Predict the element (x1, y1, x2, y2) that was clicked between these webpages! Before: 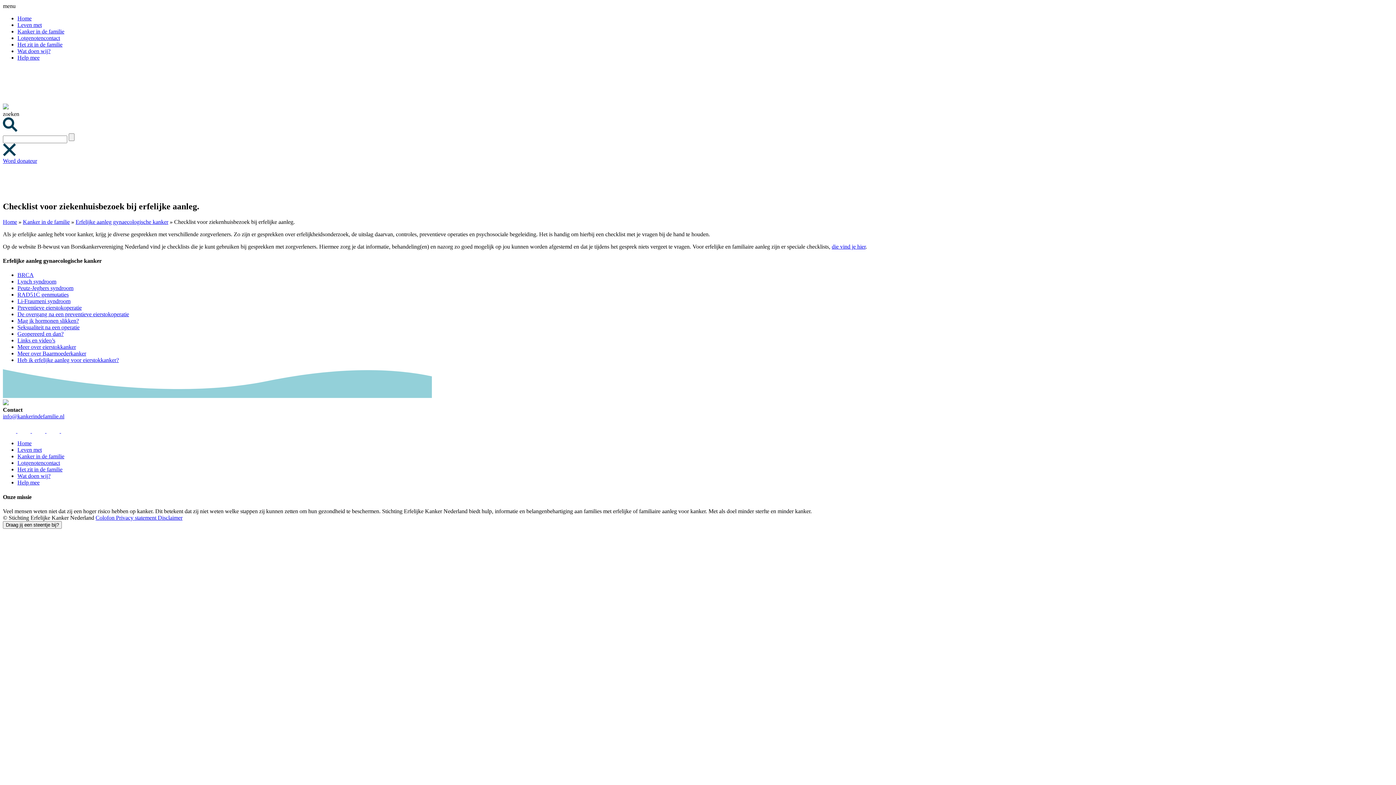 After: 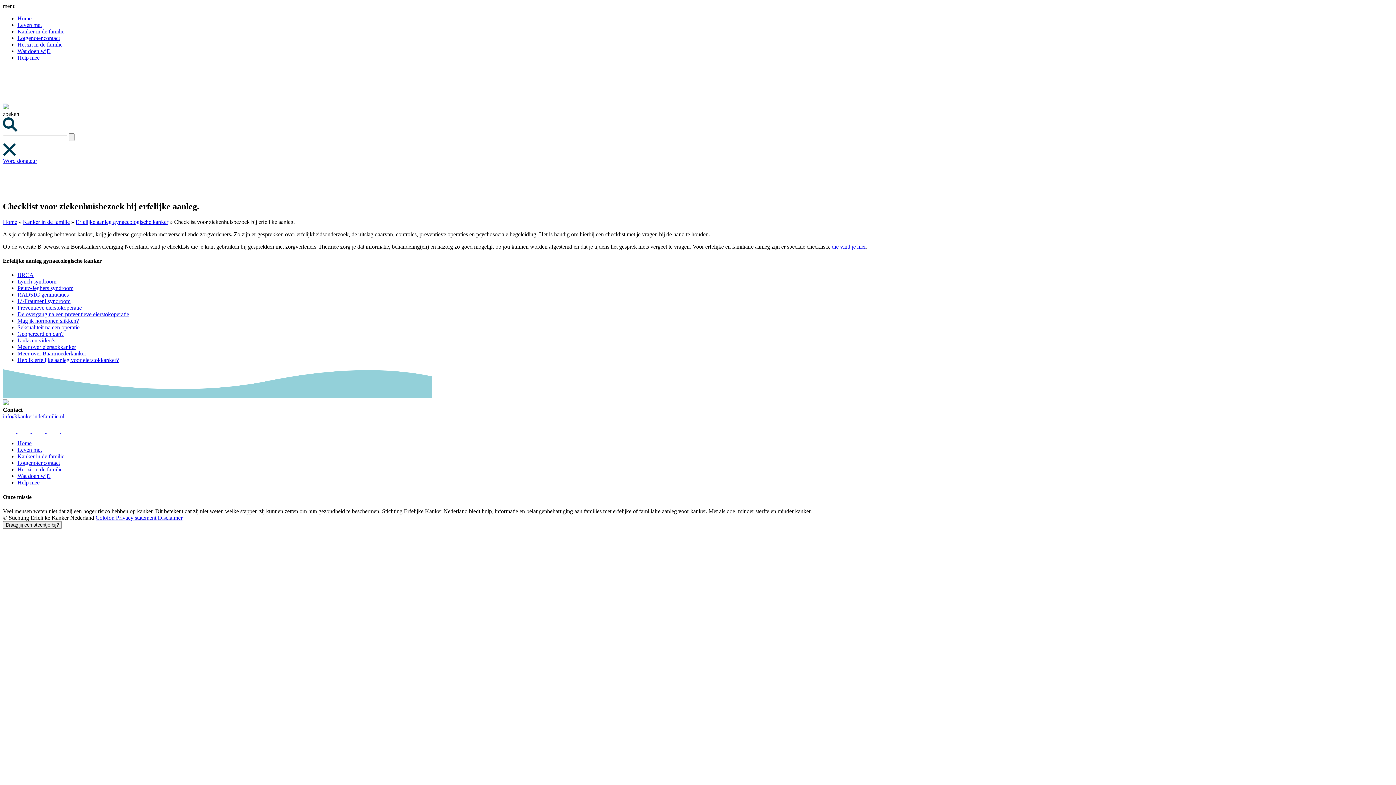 Action: label: Instagram bbox: (32, 428, 46, 434)